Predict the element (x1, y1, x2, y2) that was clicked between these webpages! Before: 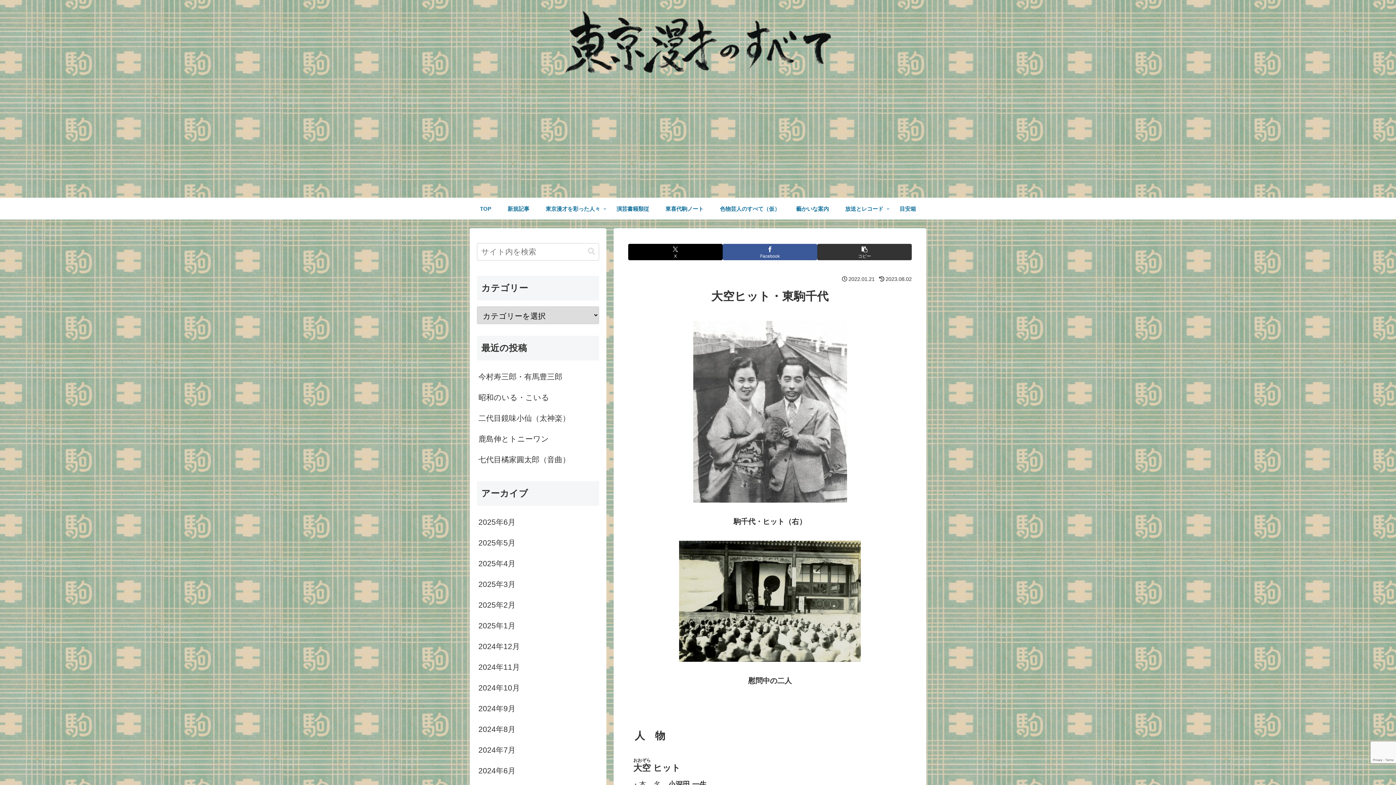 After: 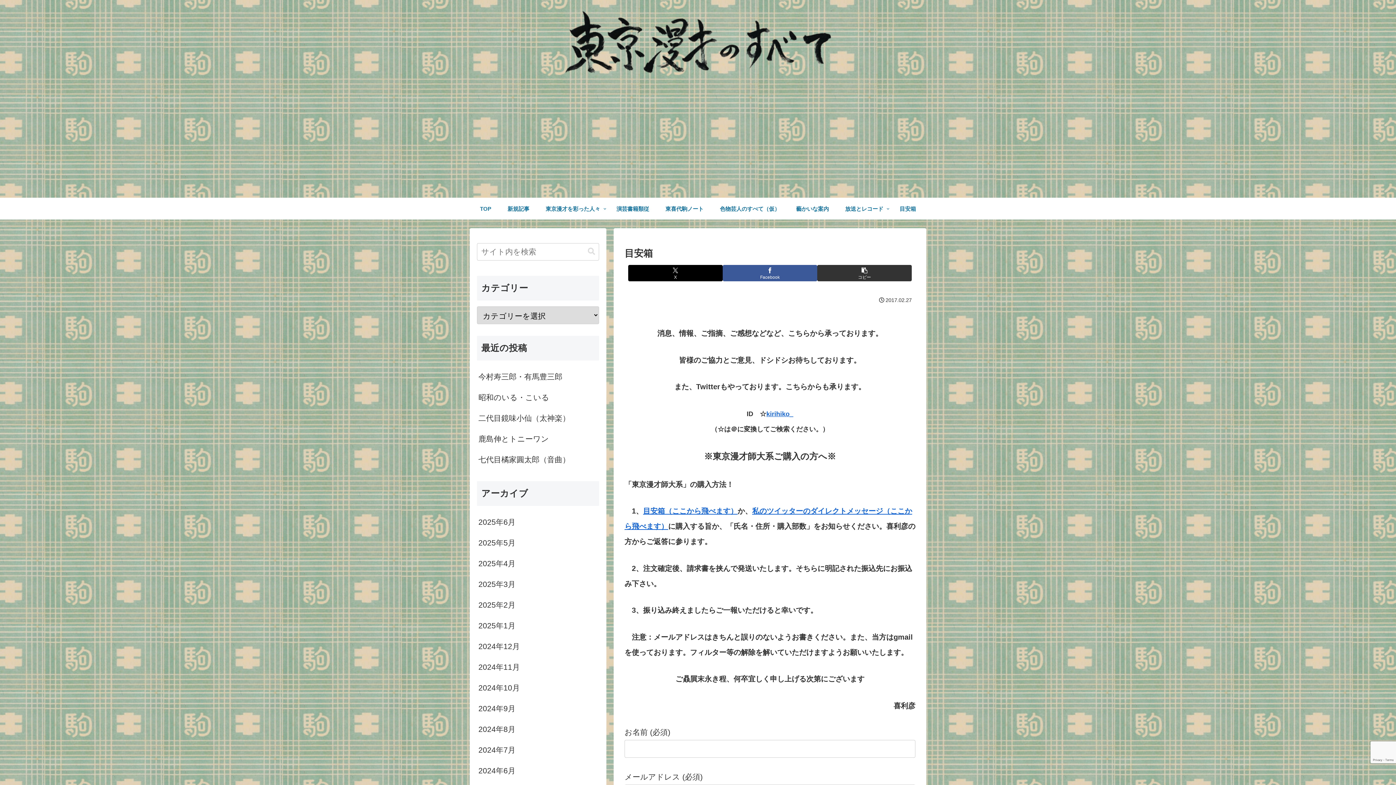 Action: label: 目安箱 bbox: (891, 197, 924, 219)